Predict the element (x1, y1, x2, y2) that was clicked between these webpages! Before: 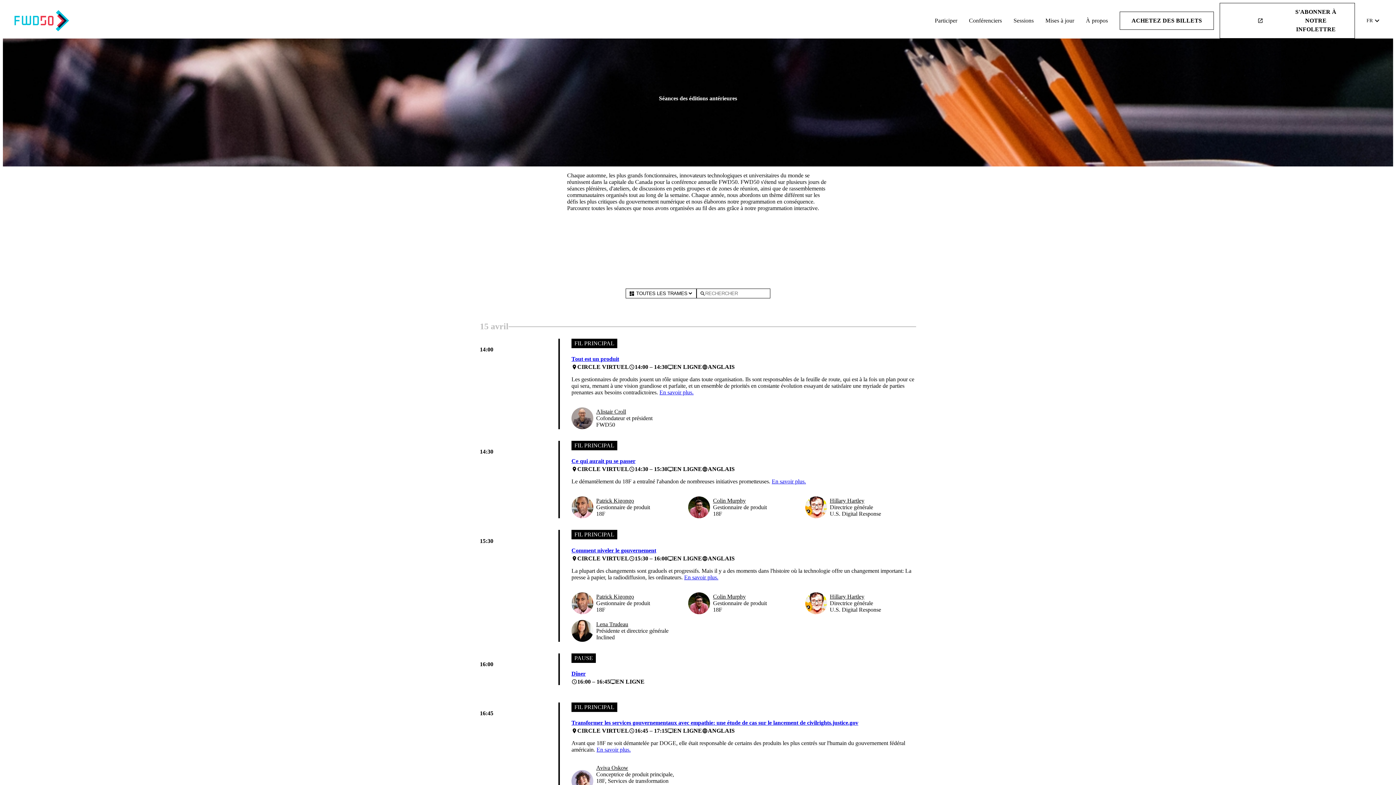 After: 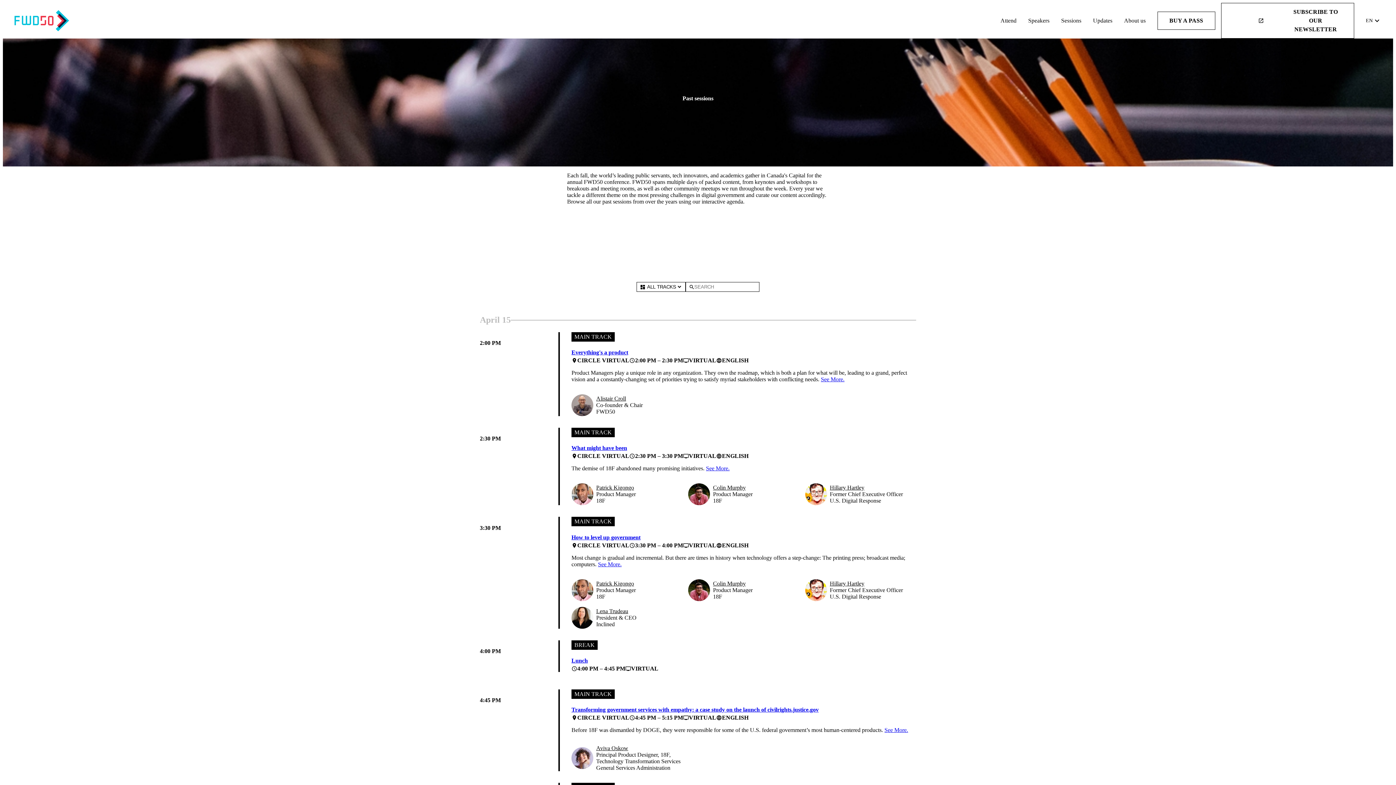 Action: bbox: (736, 229, 772, 241) label: 2021